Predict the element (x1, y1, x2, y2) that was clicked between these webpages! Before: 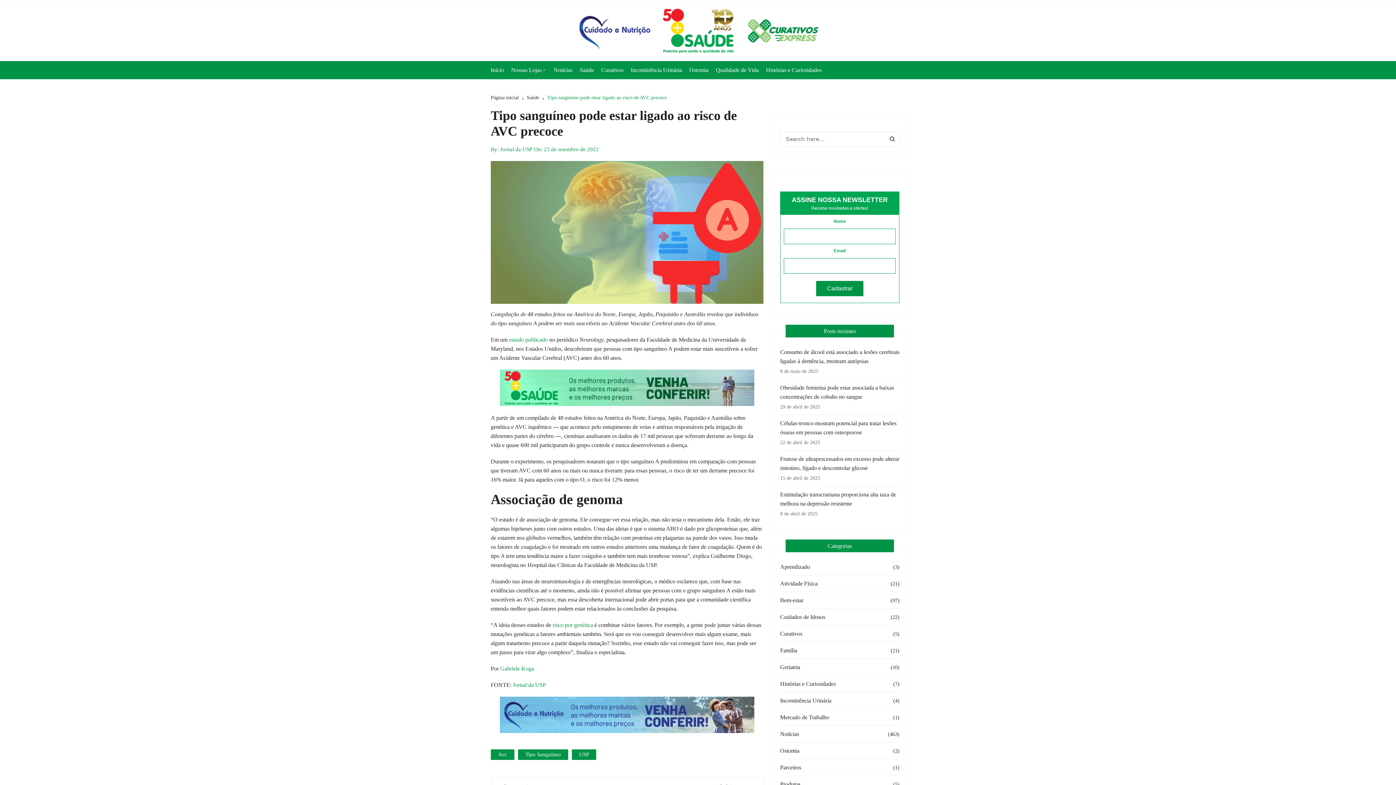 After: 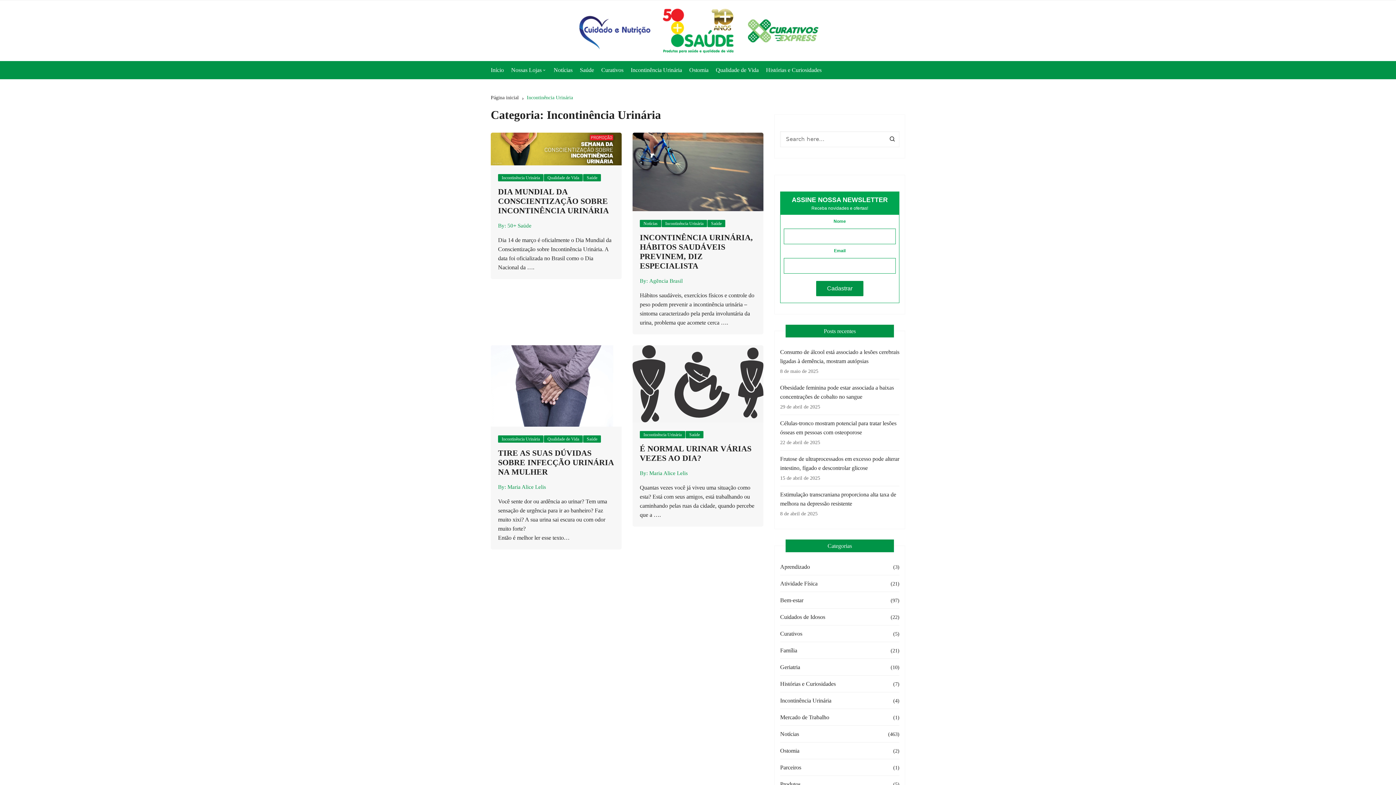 Action: bbox: (630, 61, 689, 79) label: Incontinência Urinária